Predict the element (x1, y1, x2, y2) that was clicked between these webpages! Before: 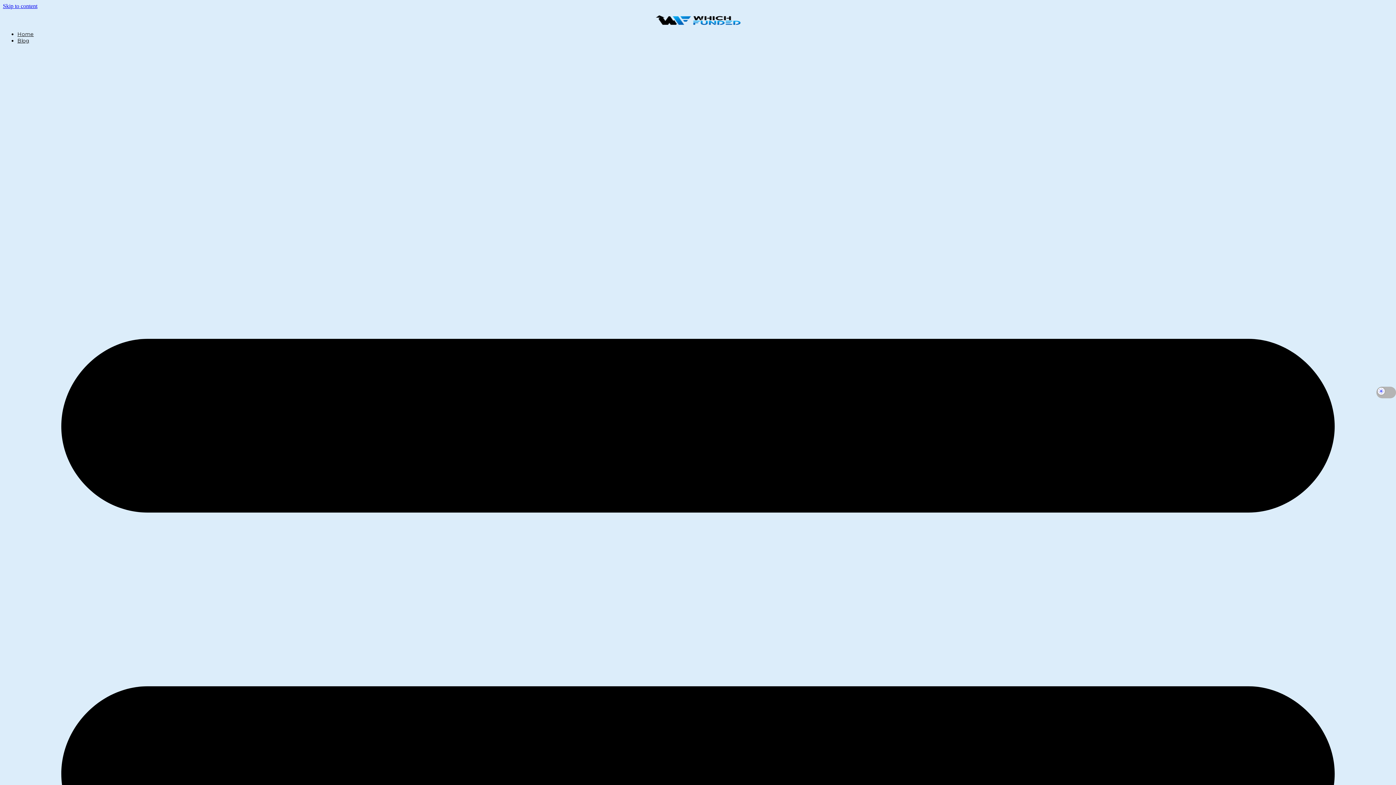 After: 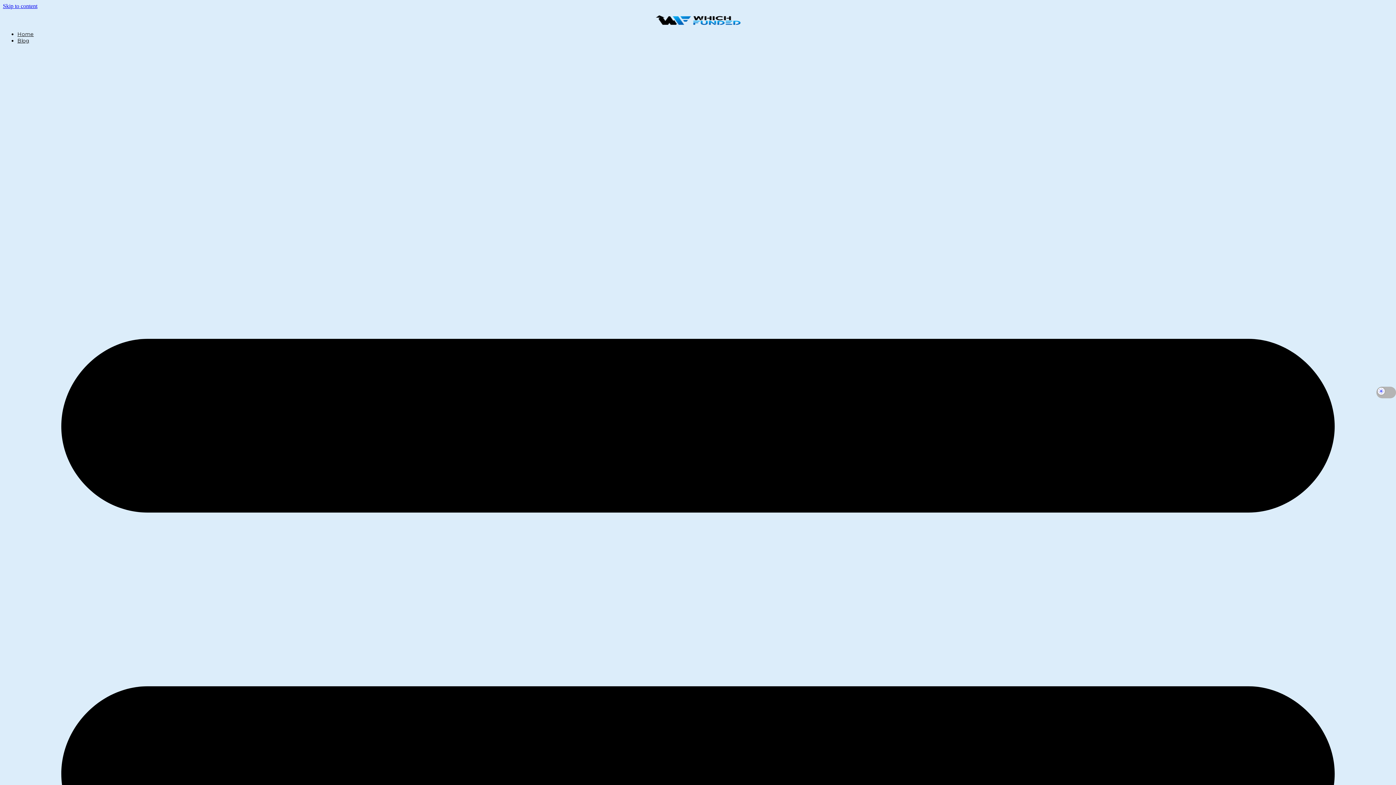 Action: label: Blog bbox: (17, 35, 29, 45)